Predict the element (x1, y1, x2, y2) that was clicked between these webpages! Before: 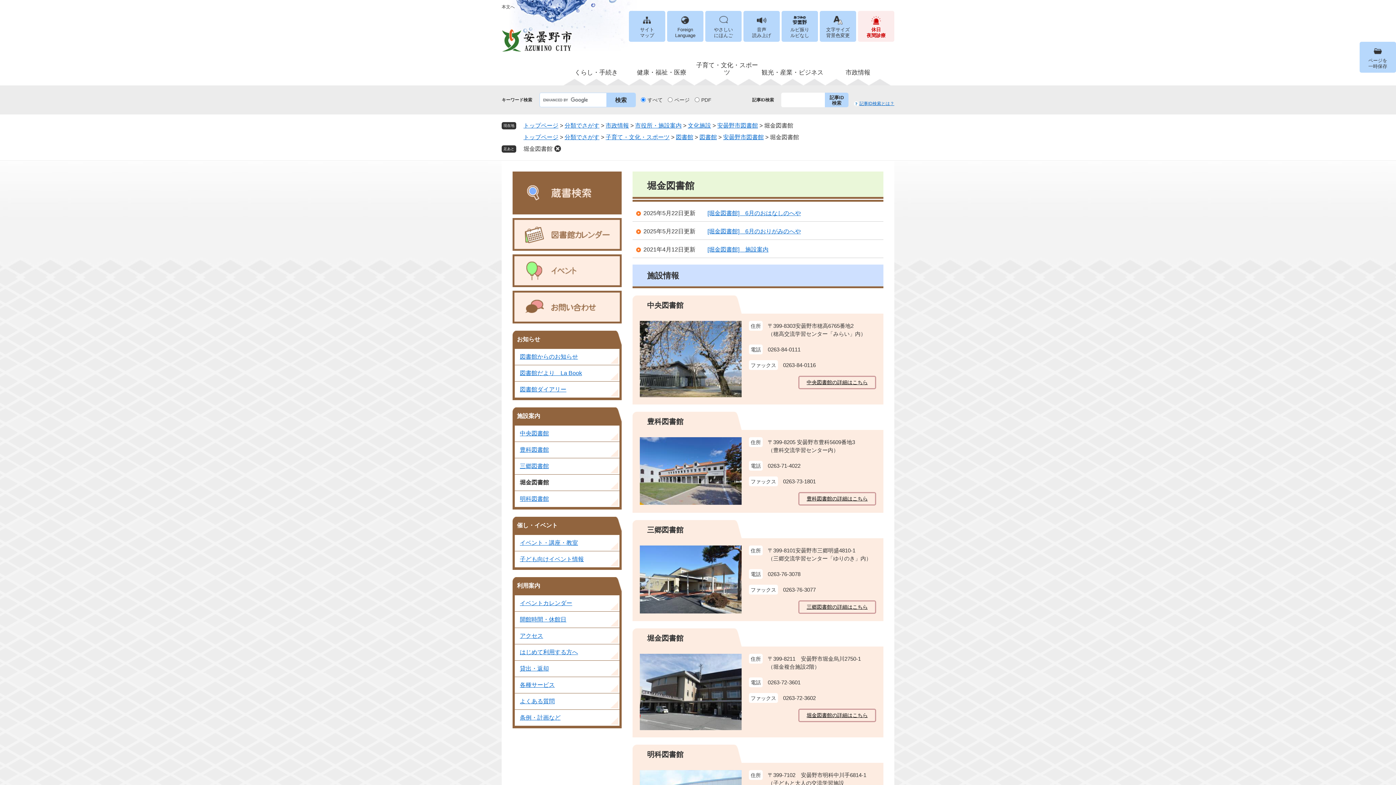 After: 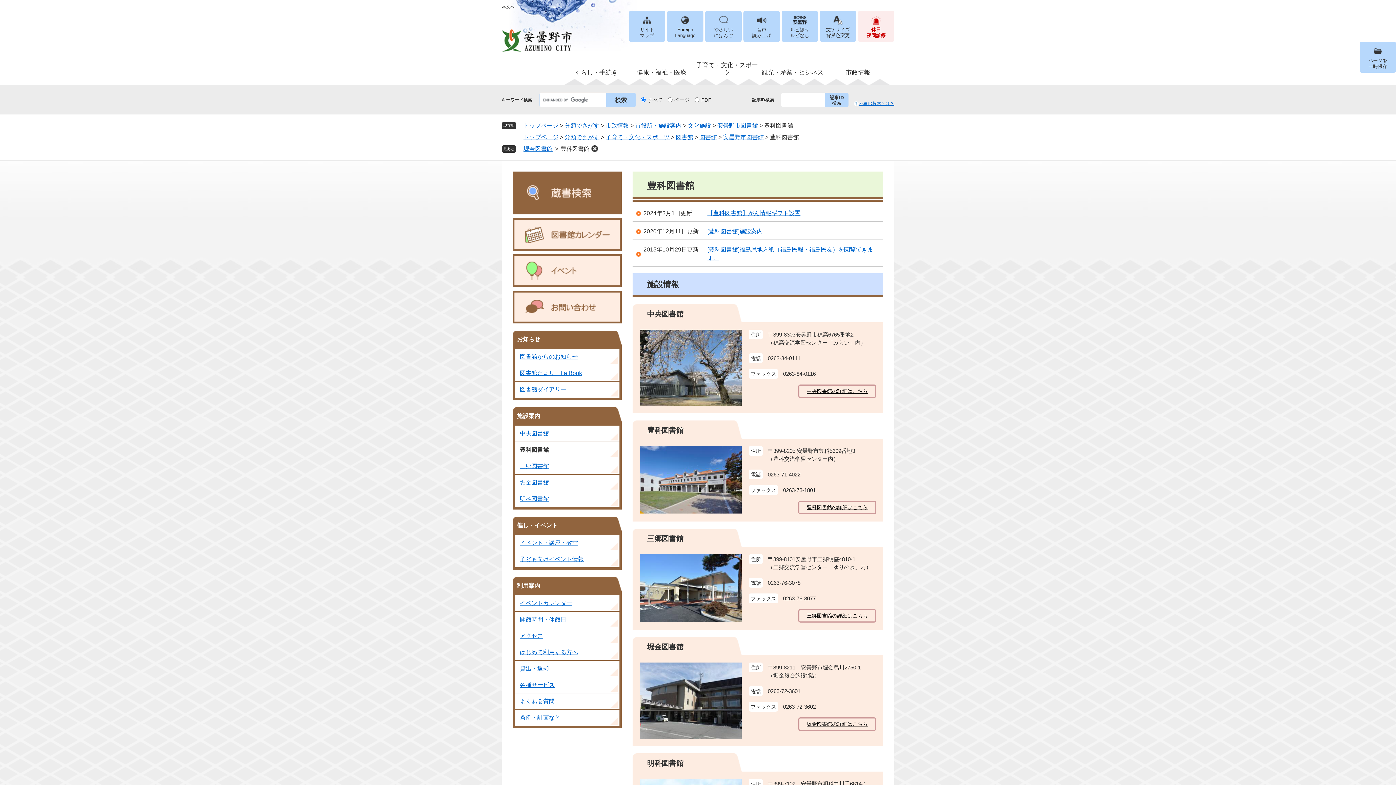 Action: label: 豊科図書館の詳細はこちら bbox: (798, 492, 876, 505)